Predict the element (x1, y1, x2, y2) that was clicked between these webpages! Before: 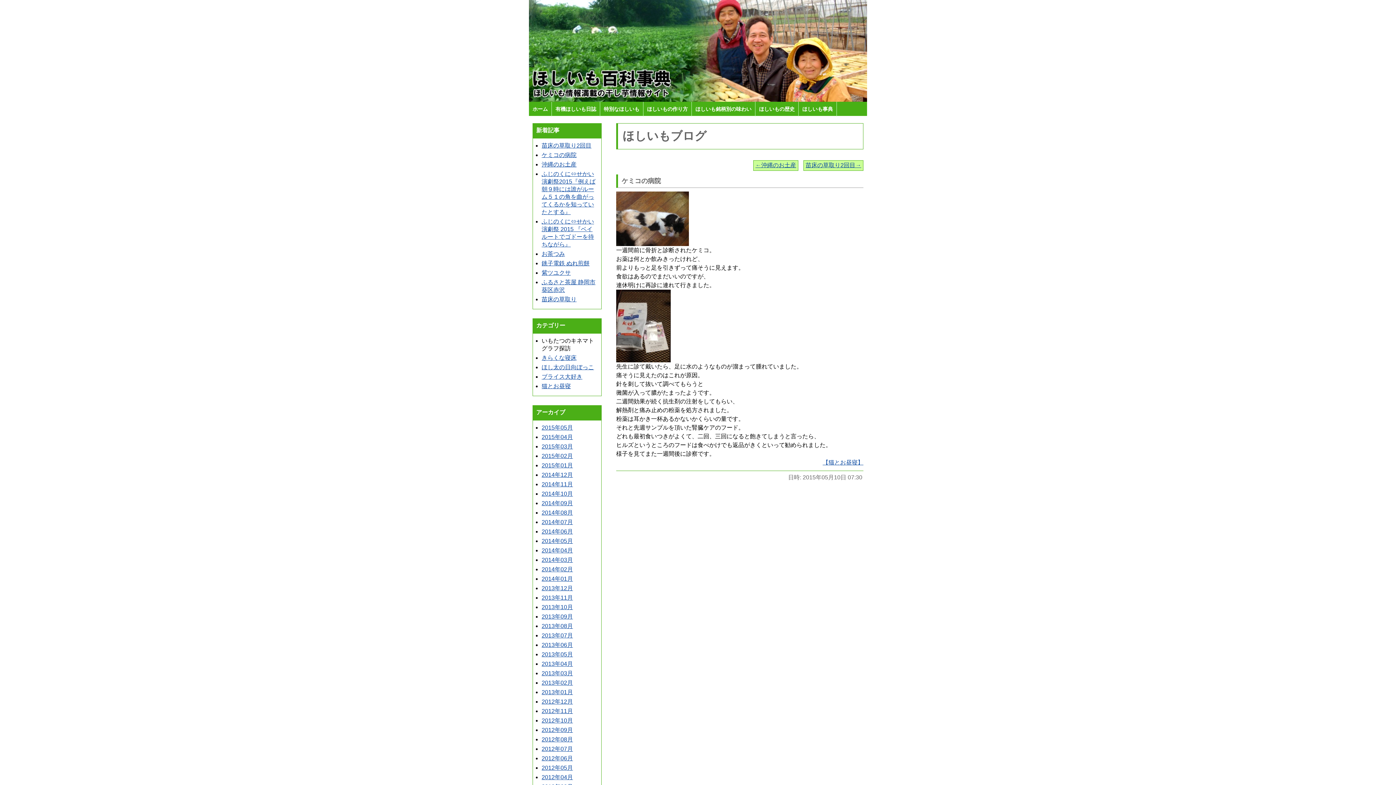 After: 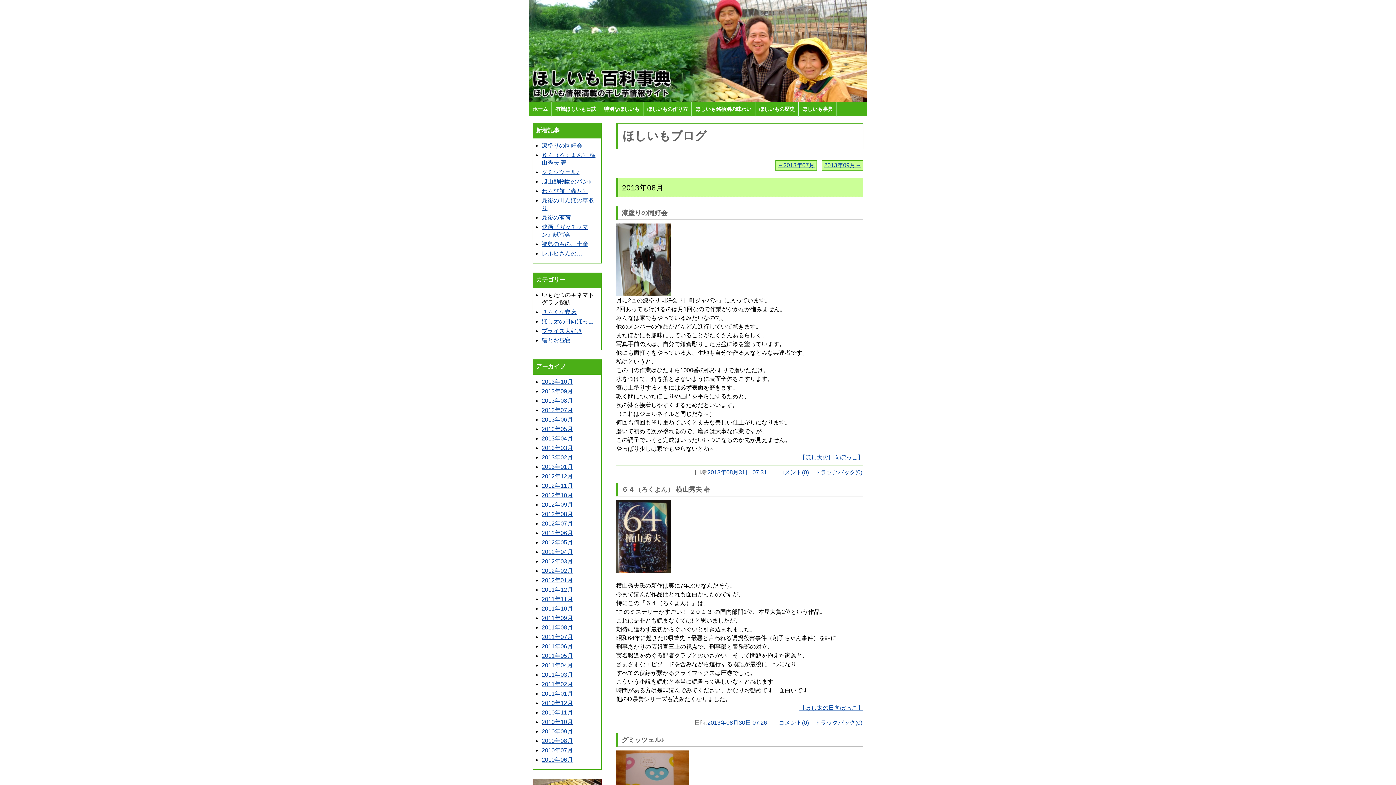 Action: label: 2013年08月 bbox: (541, 623, 573, 629)